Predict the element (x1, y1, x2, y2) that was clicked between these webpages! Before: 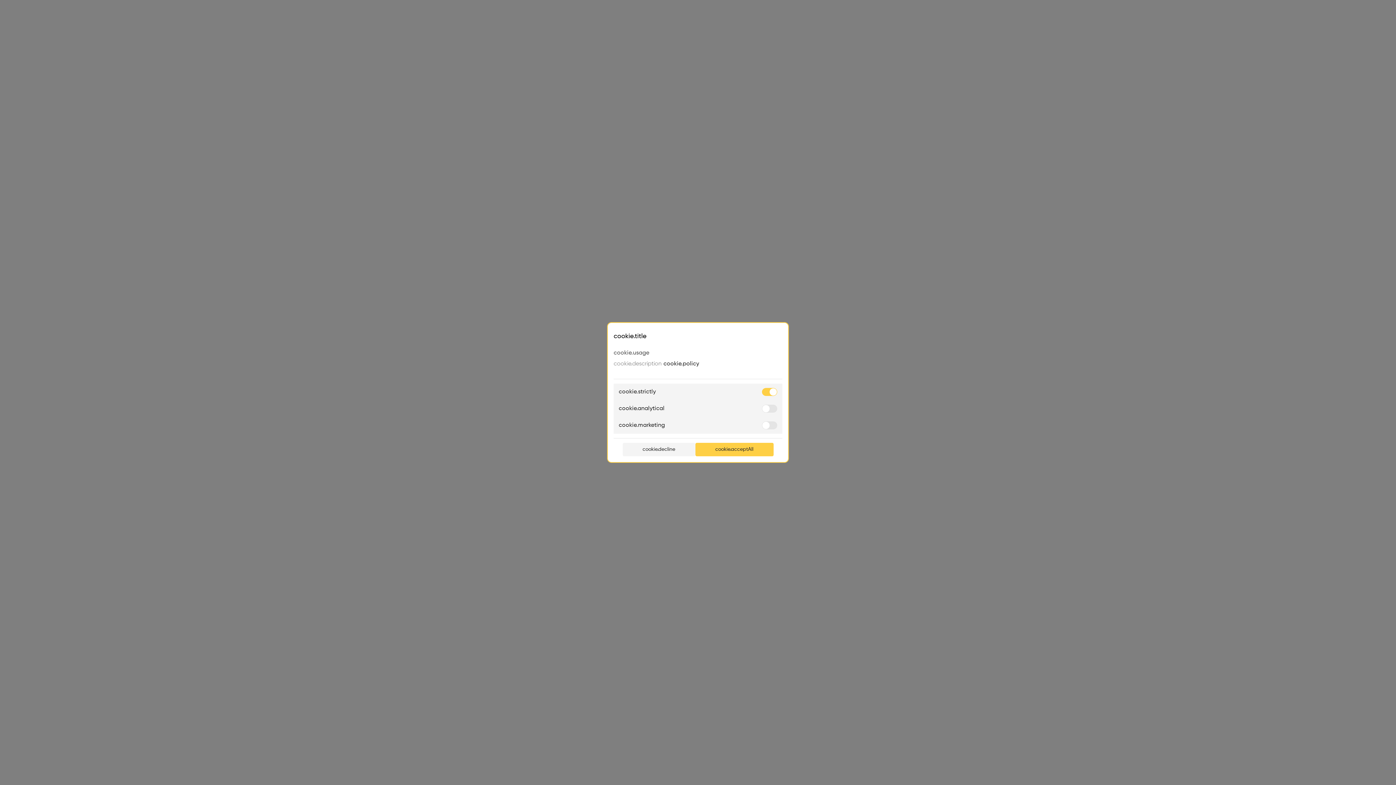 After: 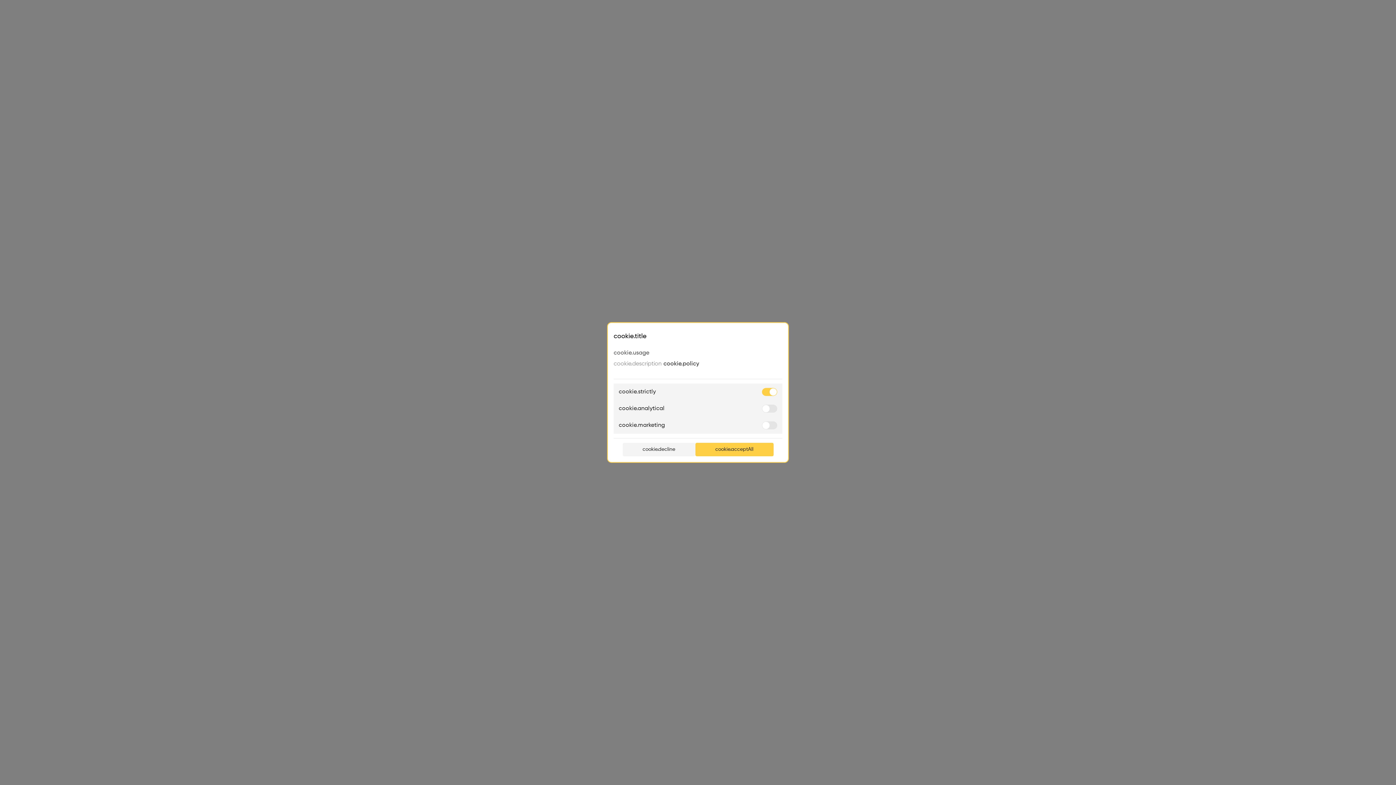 Action: bbox: (663, 361, 699, 367) label: cookie.policy